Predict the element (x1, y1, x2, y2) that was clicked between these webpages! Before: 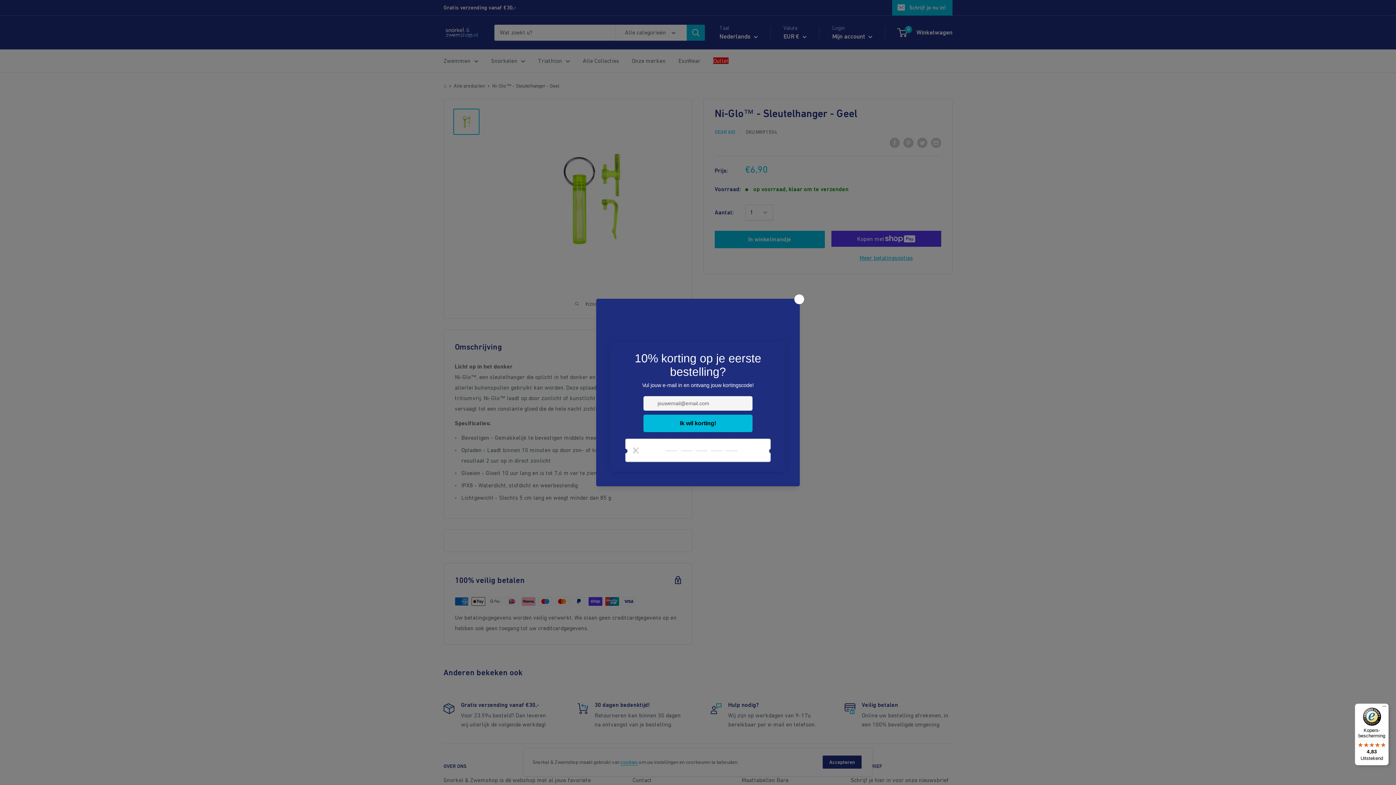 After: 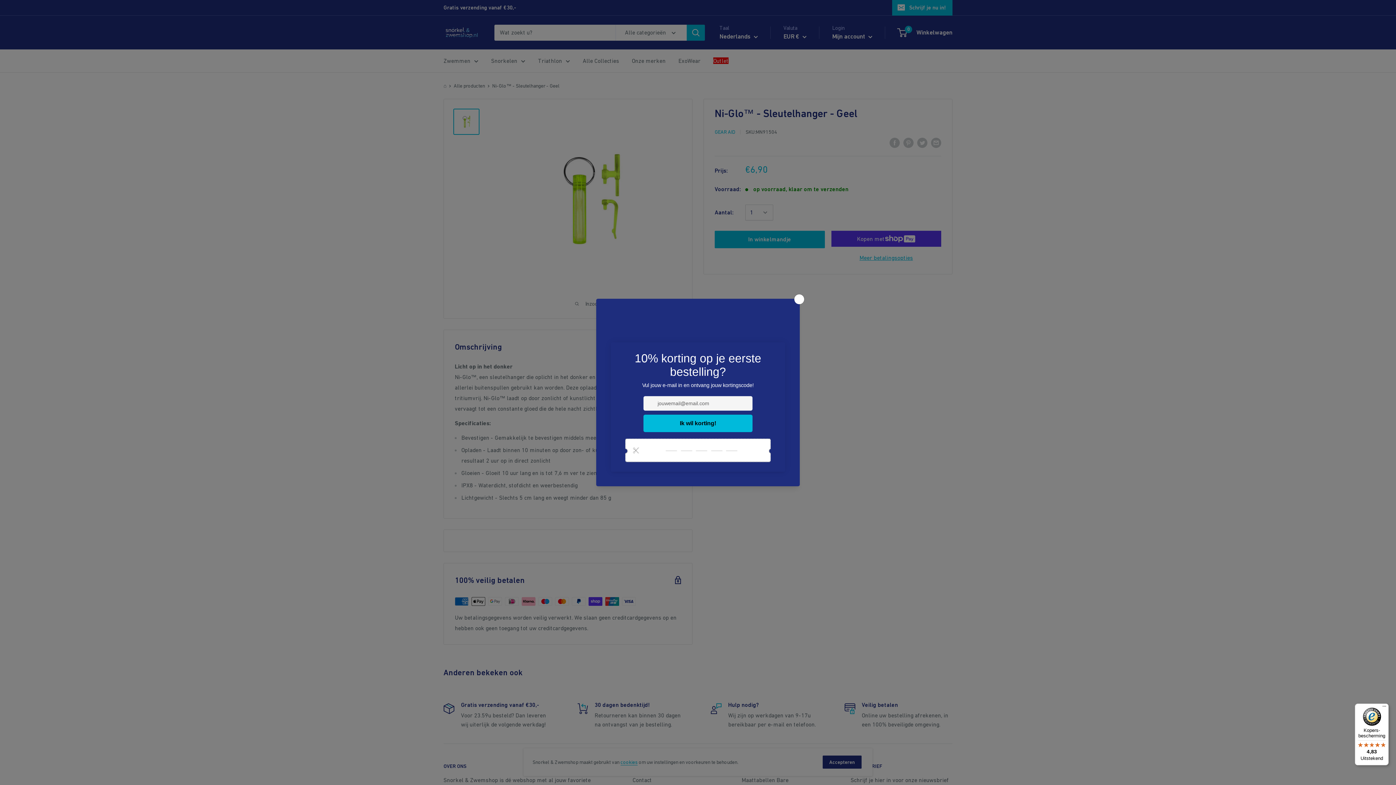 Action: label: Kopers-bescherming

4,83

Uitstekend bbox: (1355, 704, 1389, 765)